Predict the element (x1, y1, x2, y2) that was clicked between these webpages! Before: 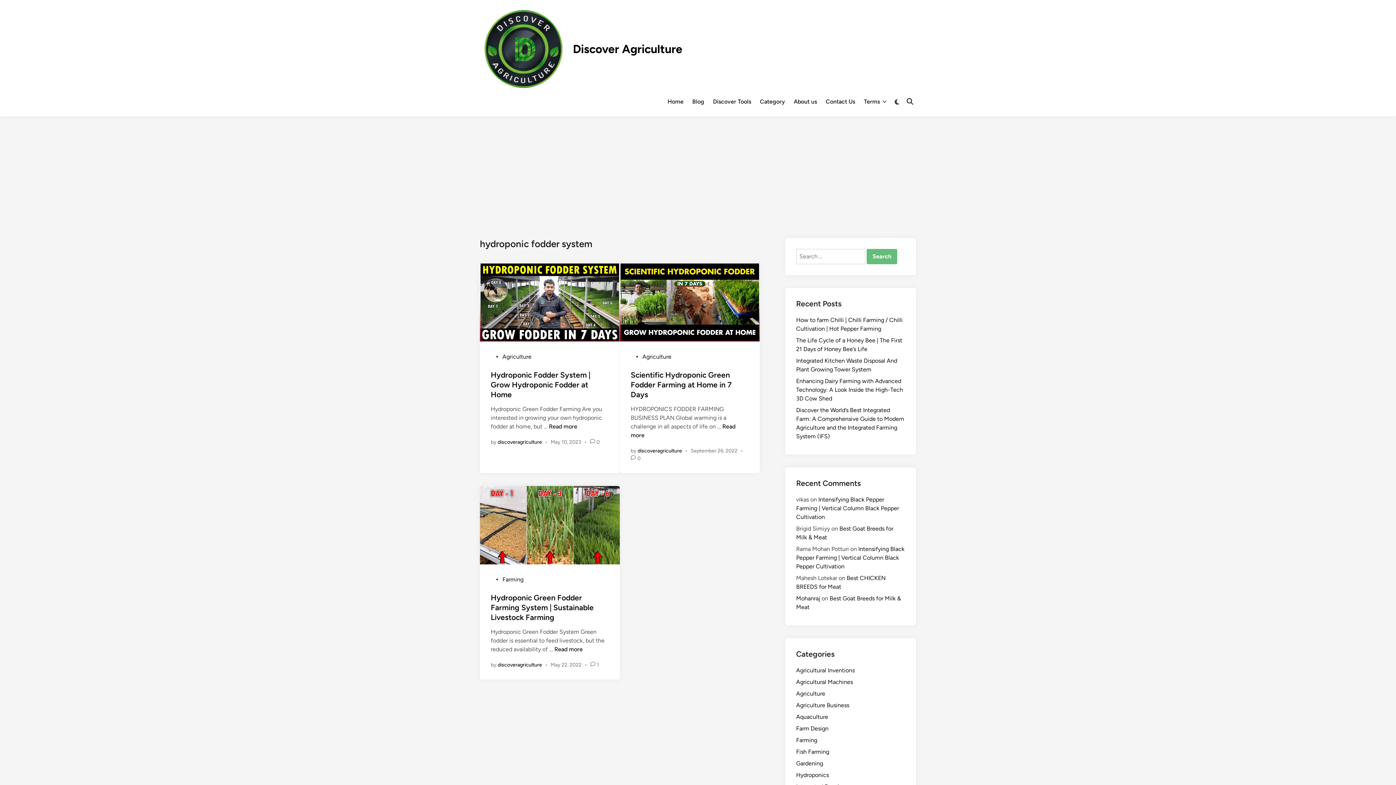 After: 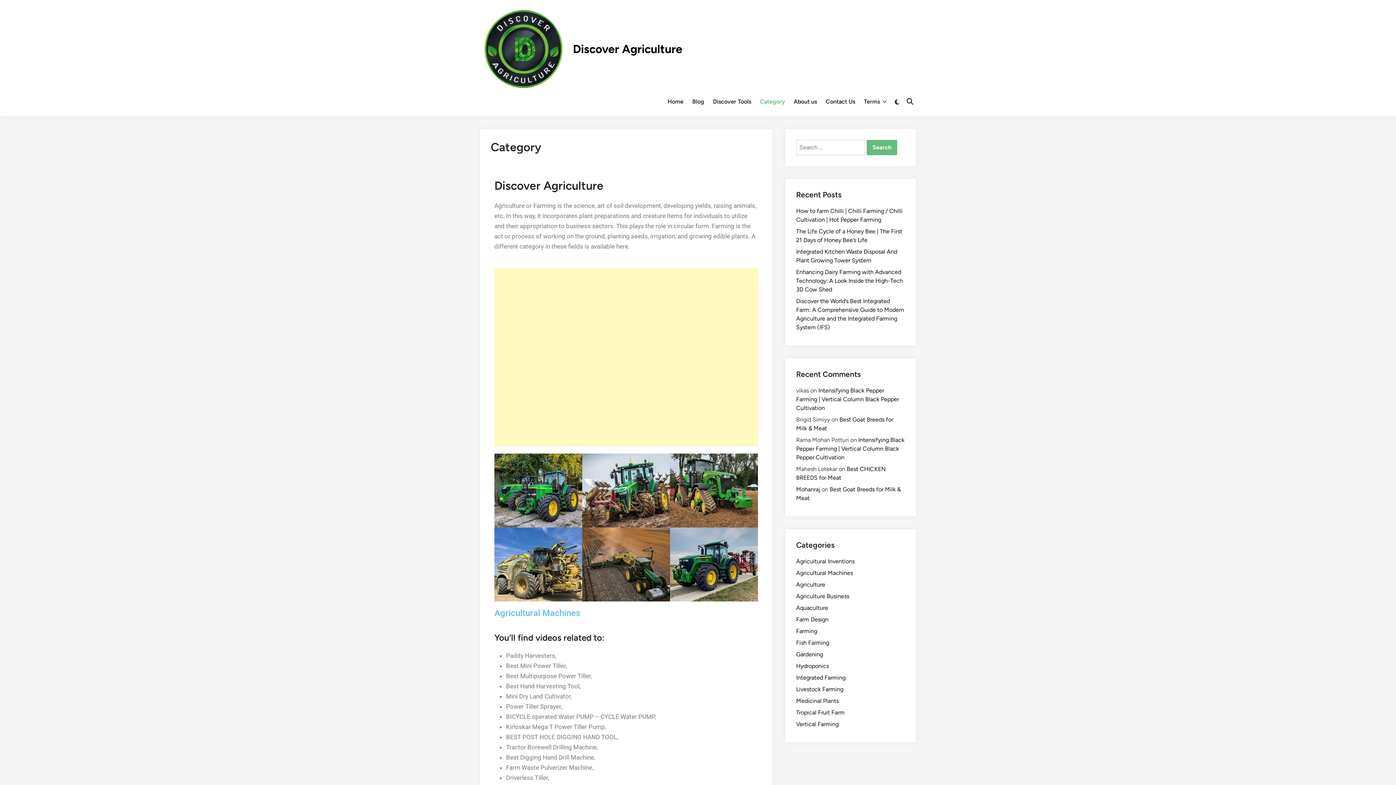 Action: bbox: (755, 92, 789, 110) label: Category